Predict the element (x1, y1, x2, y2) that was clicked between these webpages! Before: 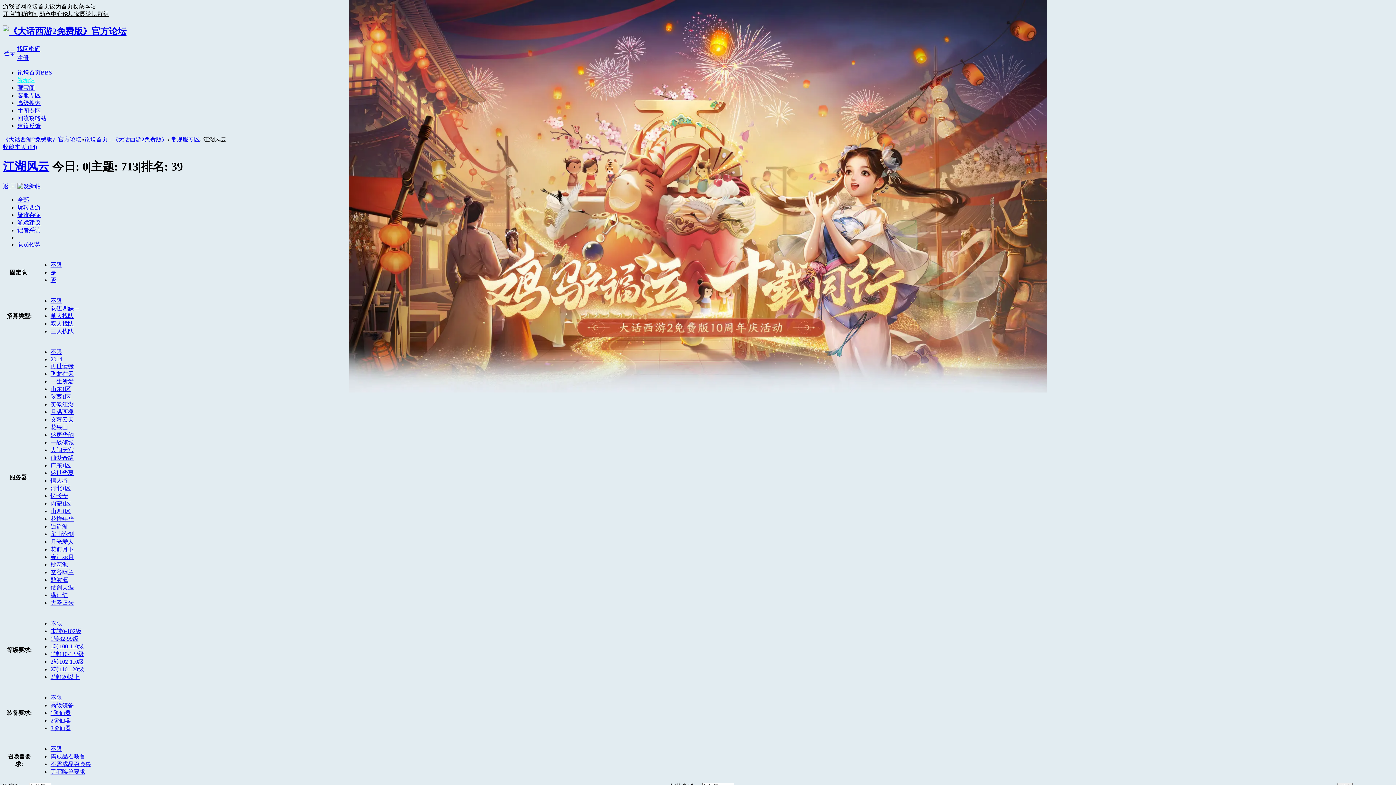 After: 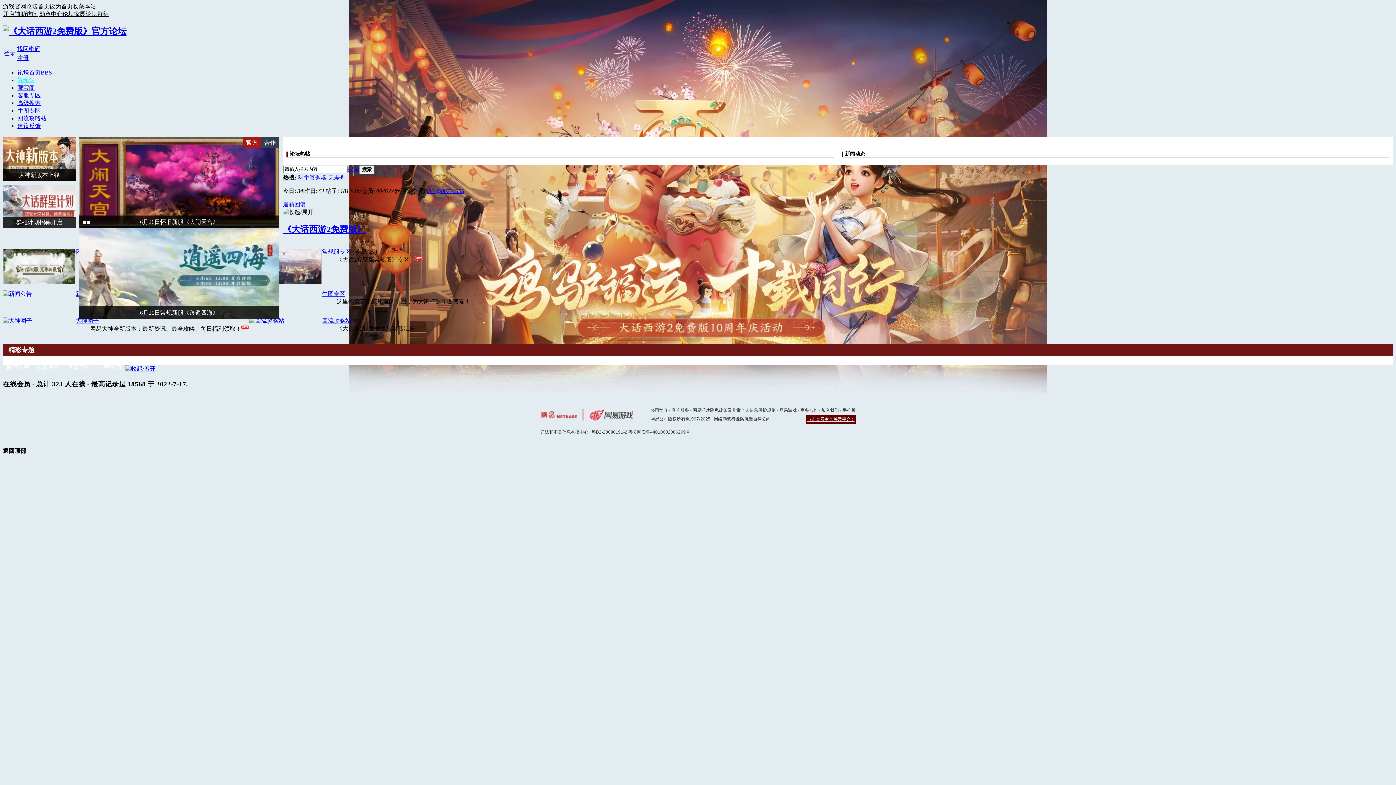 Action: label: 返 回 bbox: (2, 183, 16, 189)